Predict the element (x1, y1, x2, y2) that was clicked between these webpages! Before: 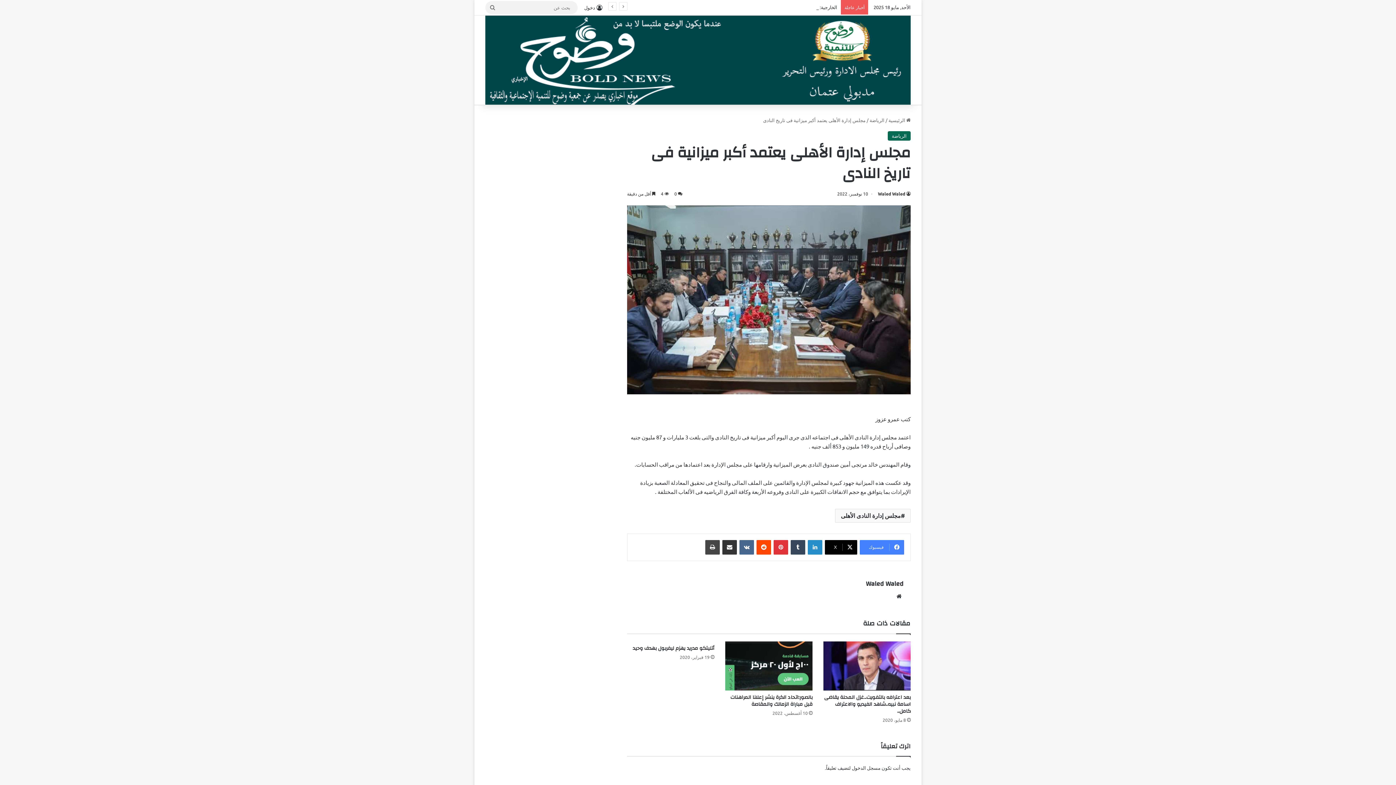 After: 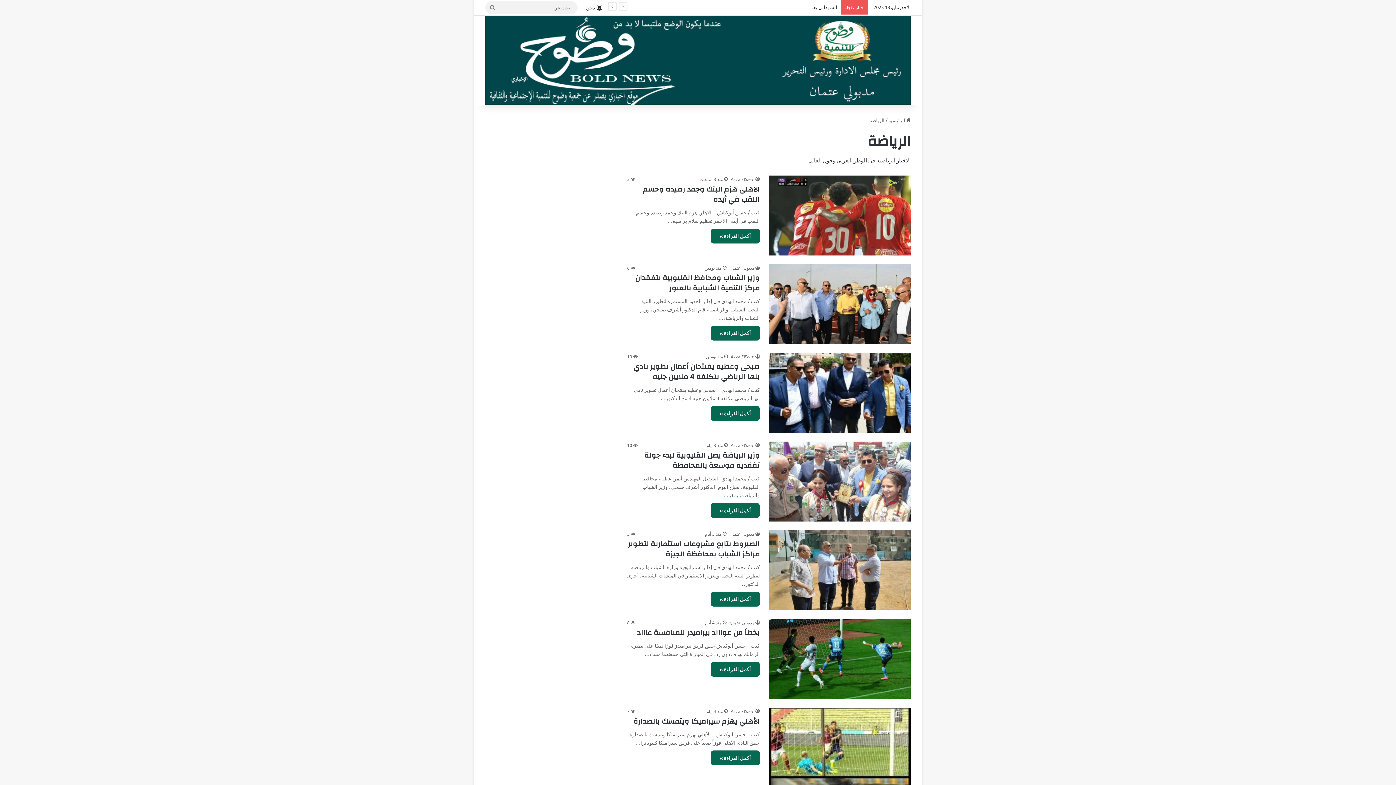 Action: bbox: (869, 117, 884, 123) label: الرياضة